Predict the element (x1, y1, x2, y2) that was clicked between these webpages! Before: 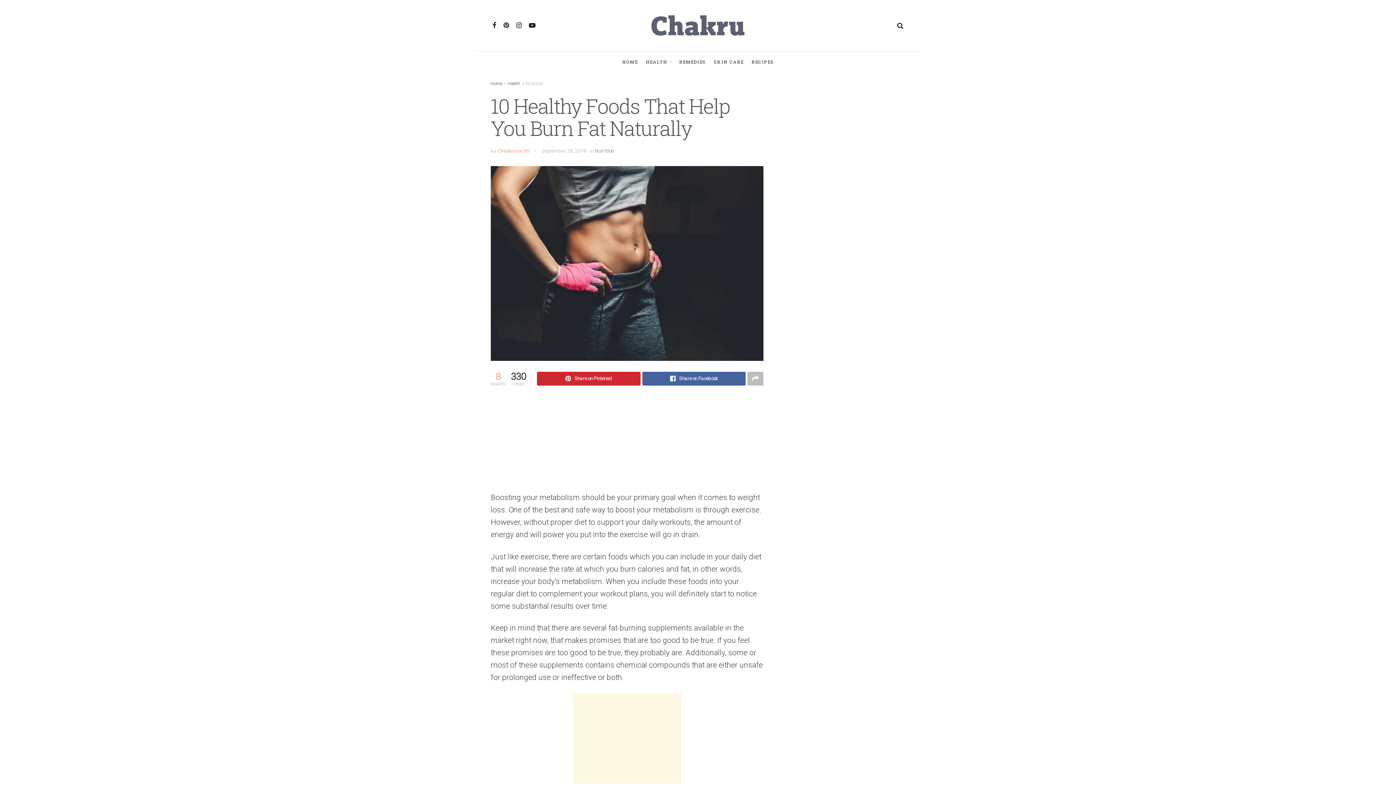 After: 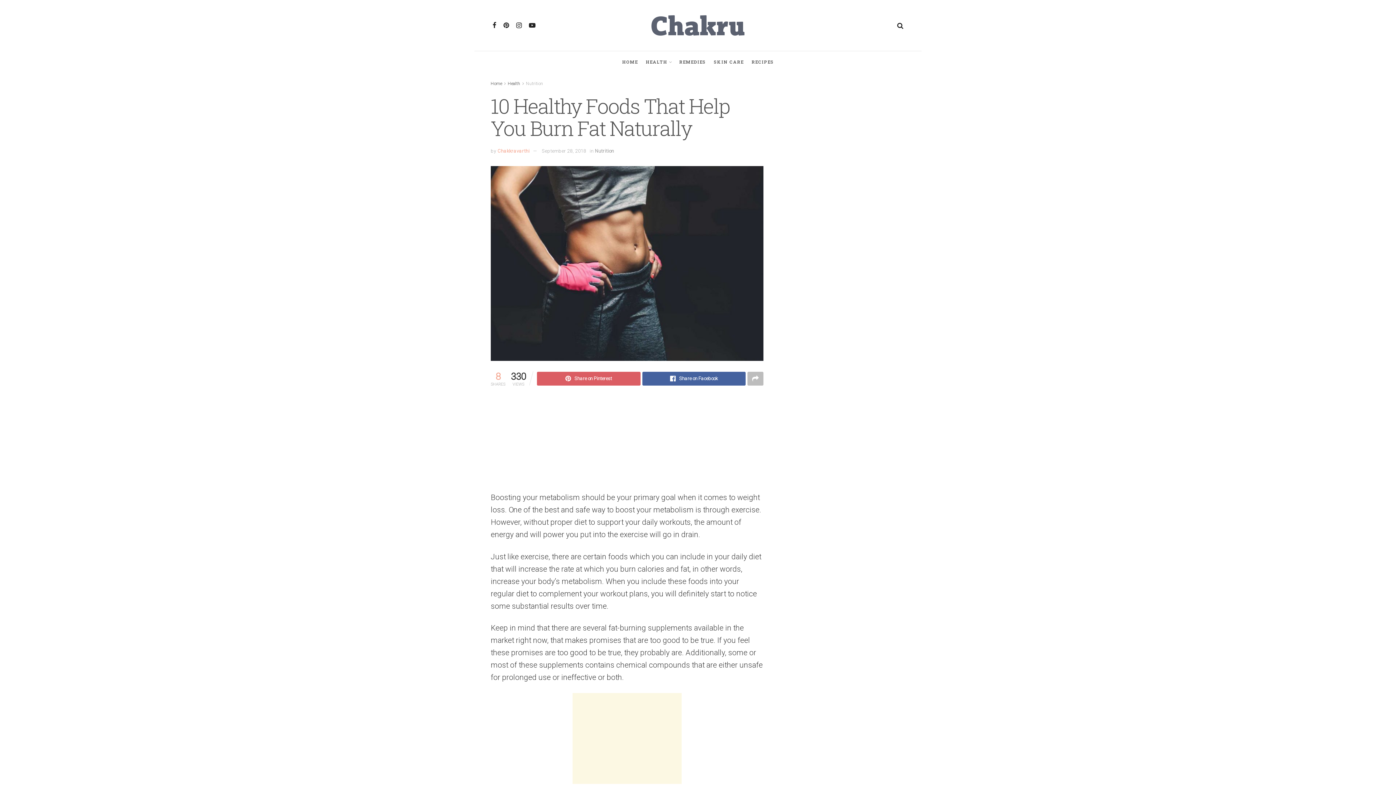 Action: bbox: (537, 372, 640, 385) label: Share on Pinterest